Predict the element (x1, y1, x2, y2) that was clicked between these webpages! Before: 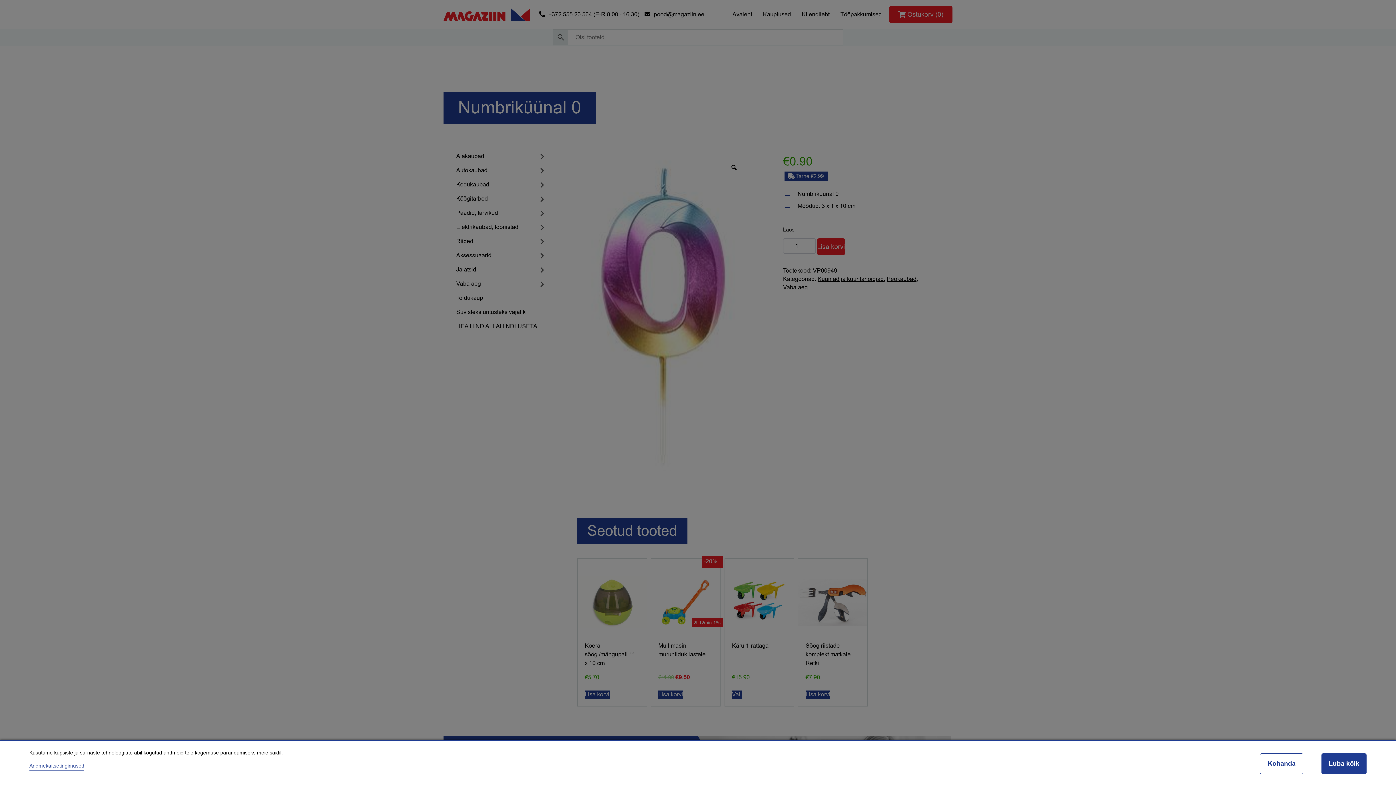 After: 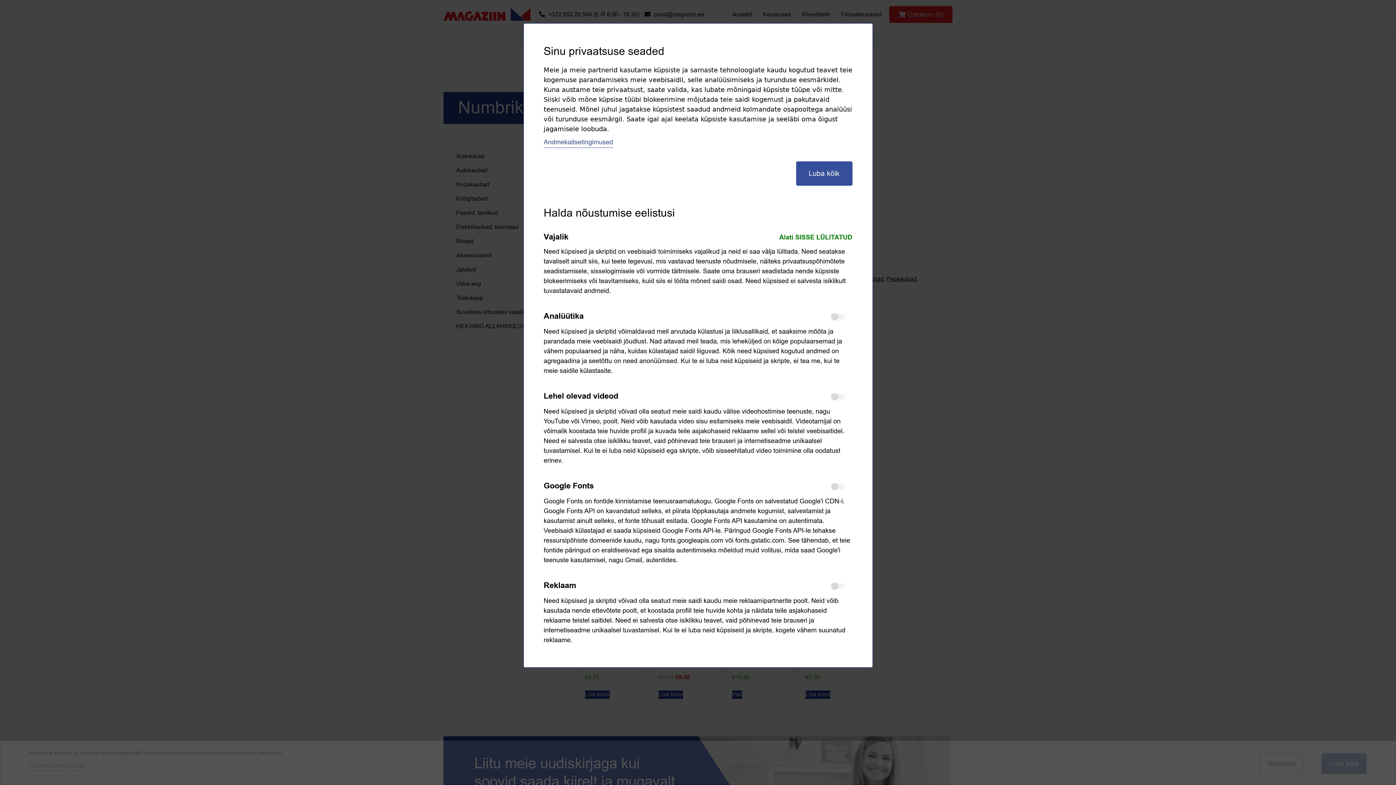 Action: bbox: (1260, 753, 1303, 774) label: Kohanda